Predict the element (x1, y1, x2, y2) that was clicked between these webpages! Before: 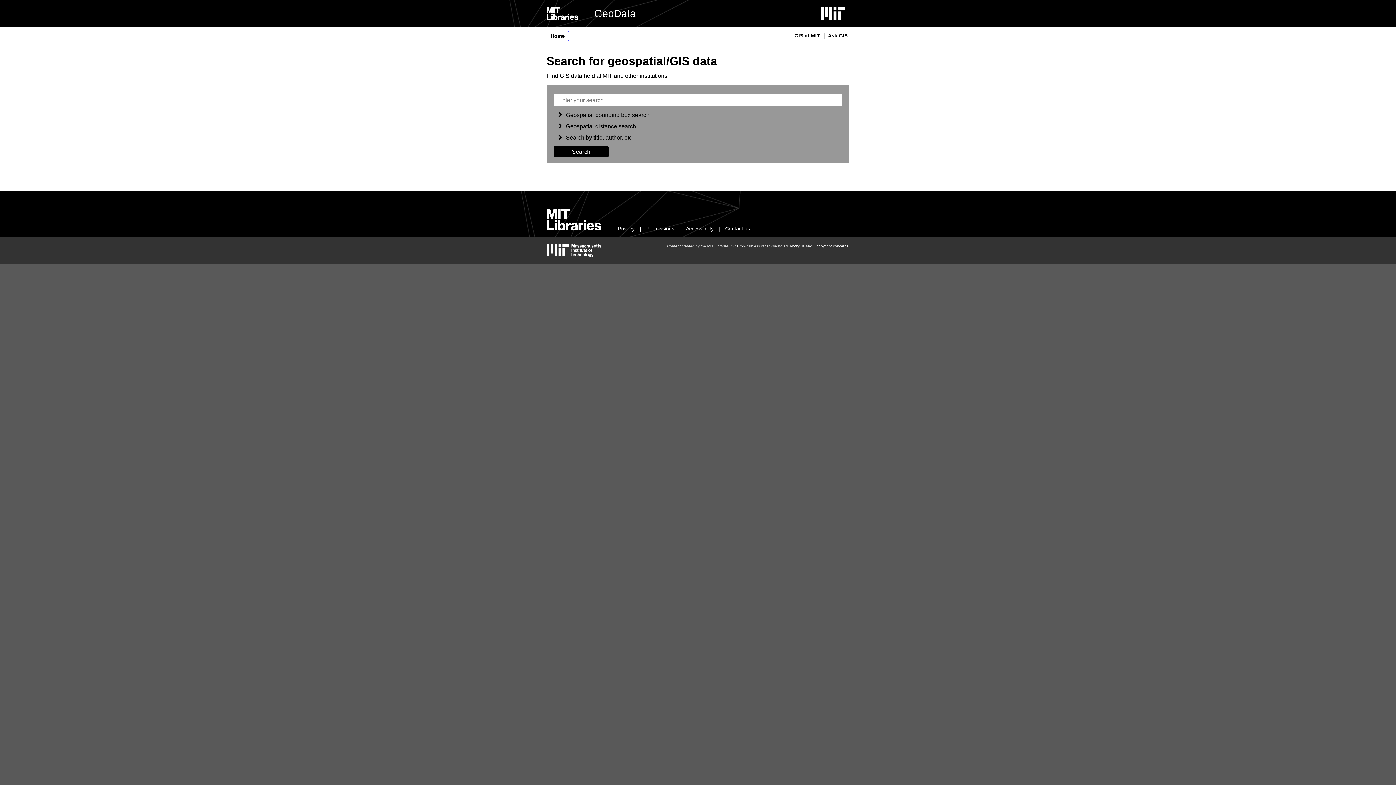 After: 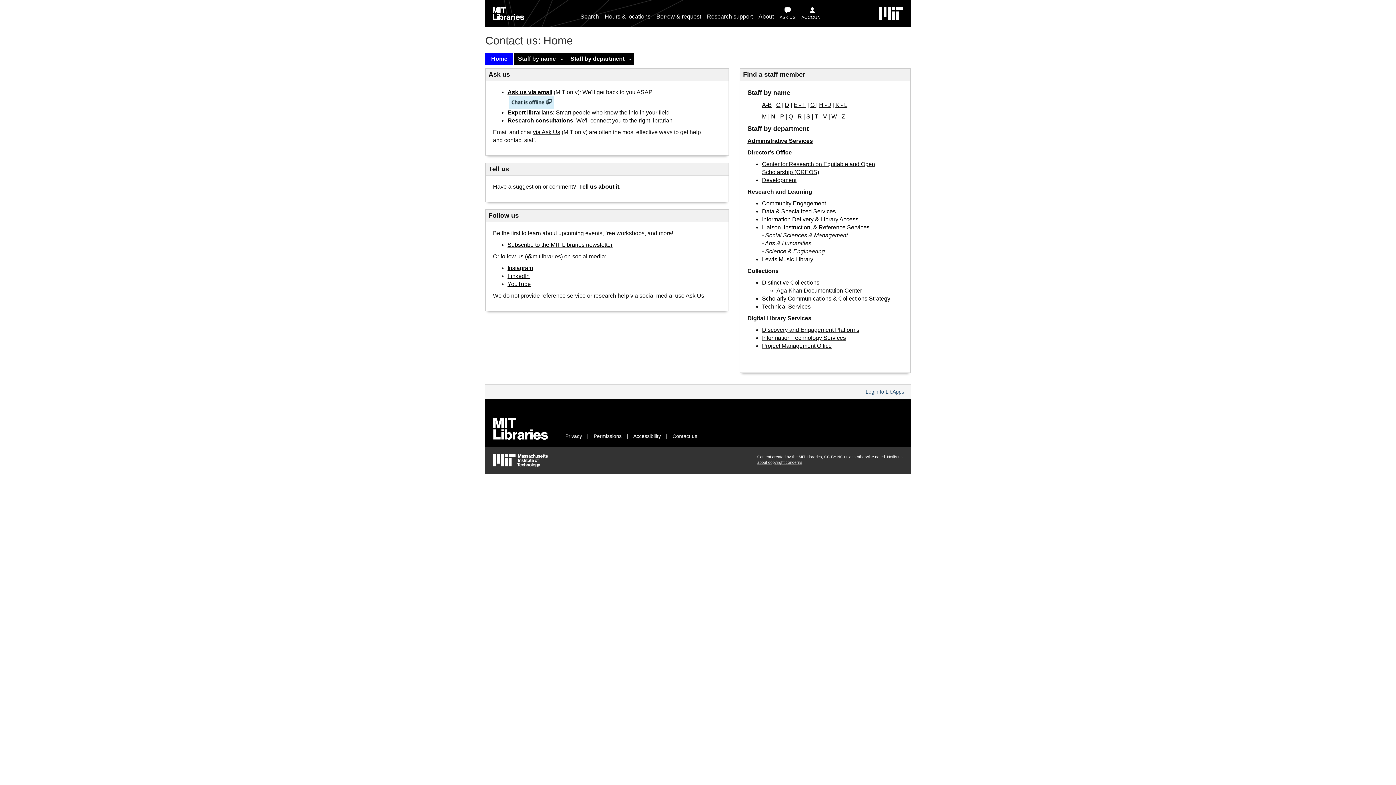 Action: label: Contact us bbox: (725, 225, 750, 231)